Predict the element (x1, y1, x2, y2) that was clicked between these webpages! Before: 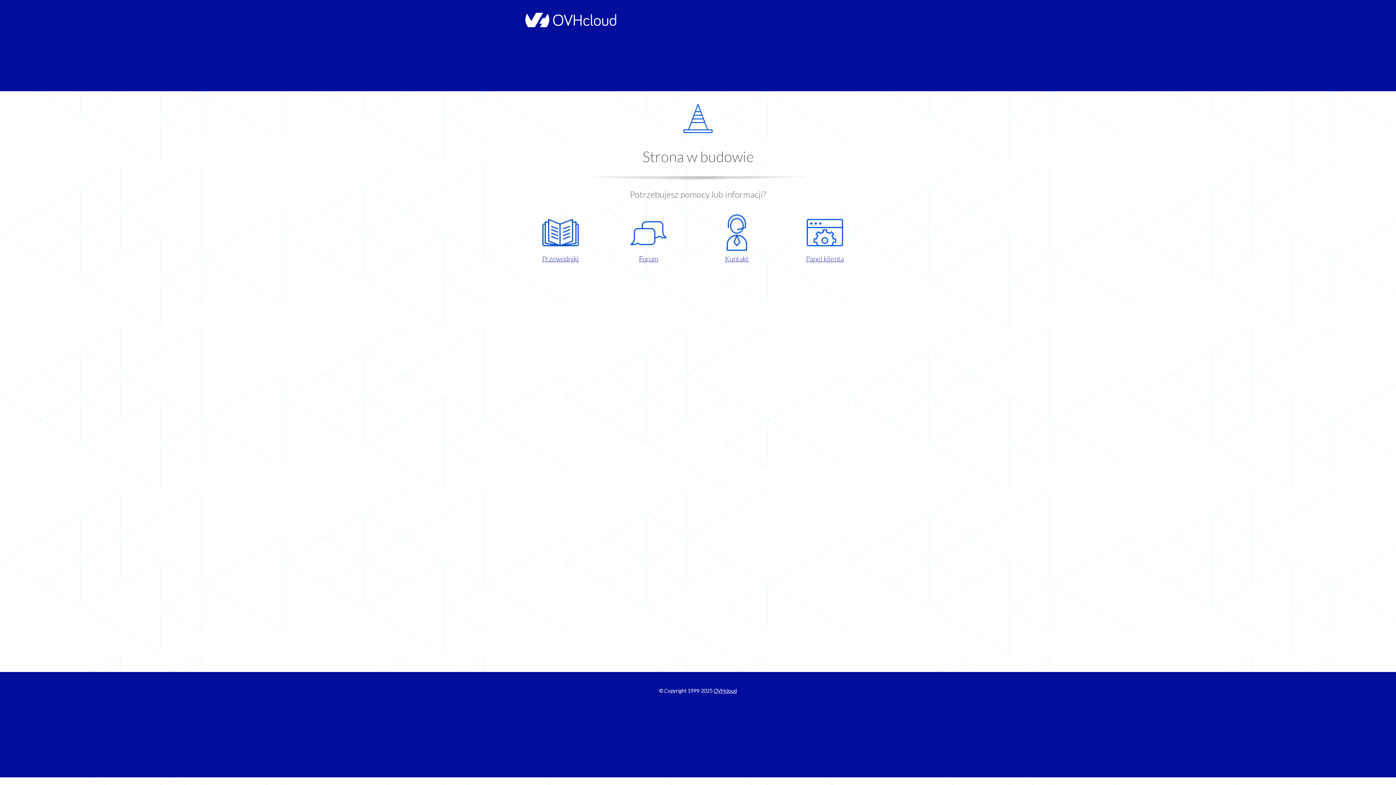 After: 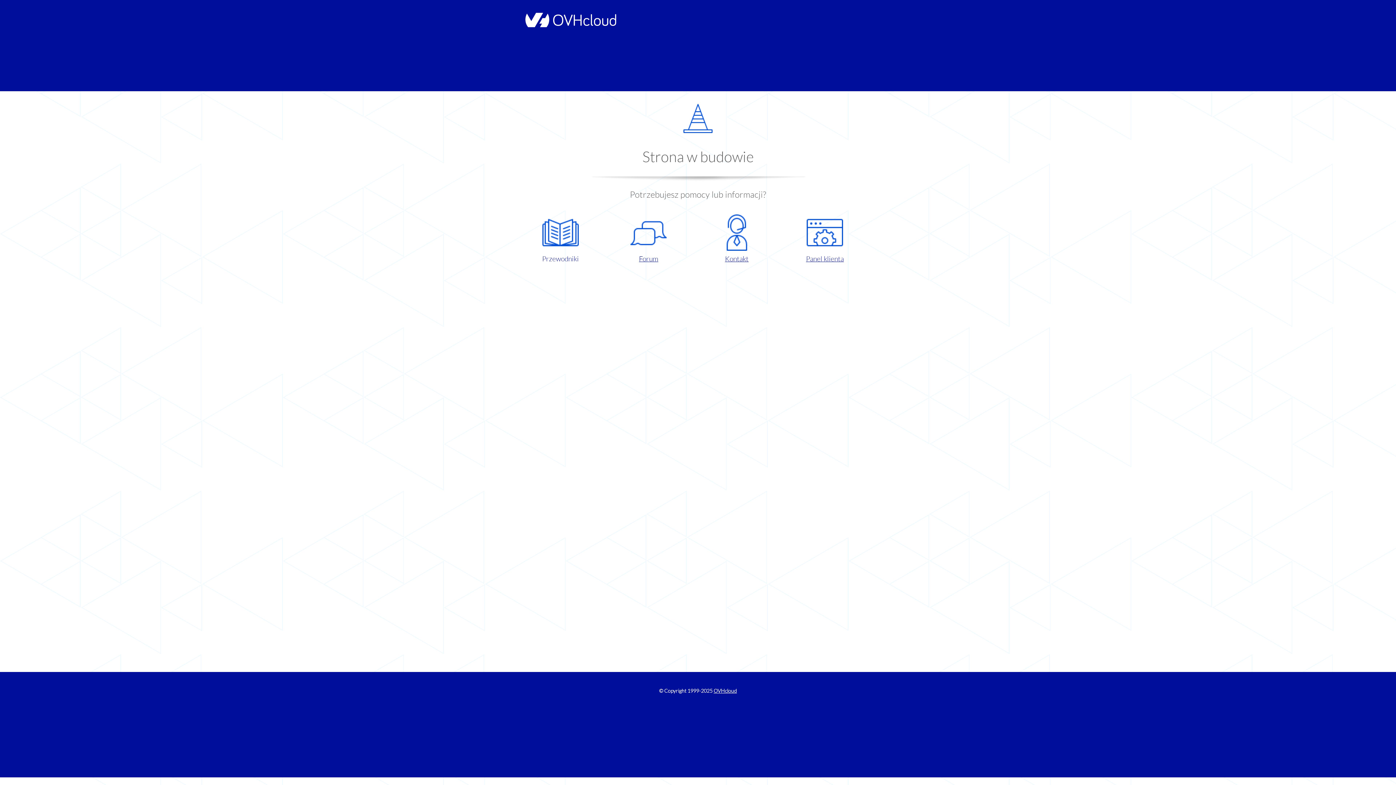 Action: label: Przewodniki bbox: (521, 214, 599, 263)